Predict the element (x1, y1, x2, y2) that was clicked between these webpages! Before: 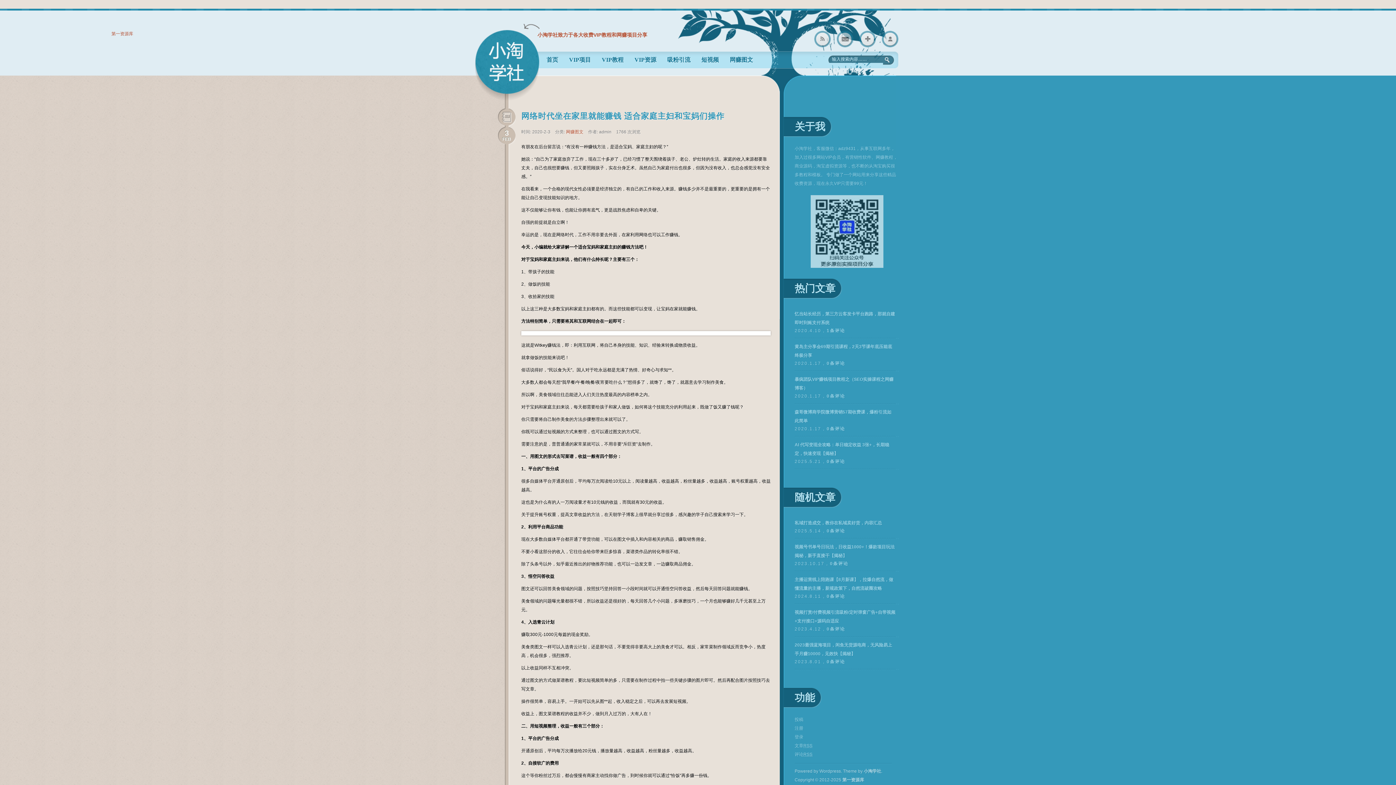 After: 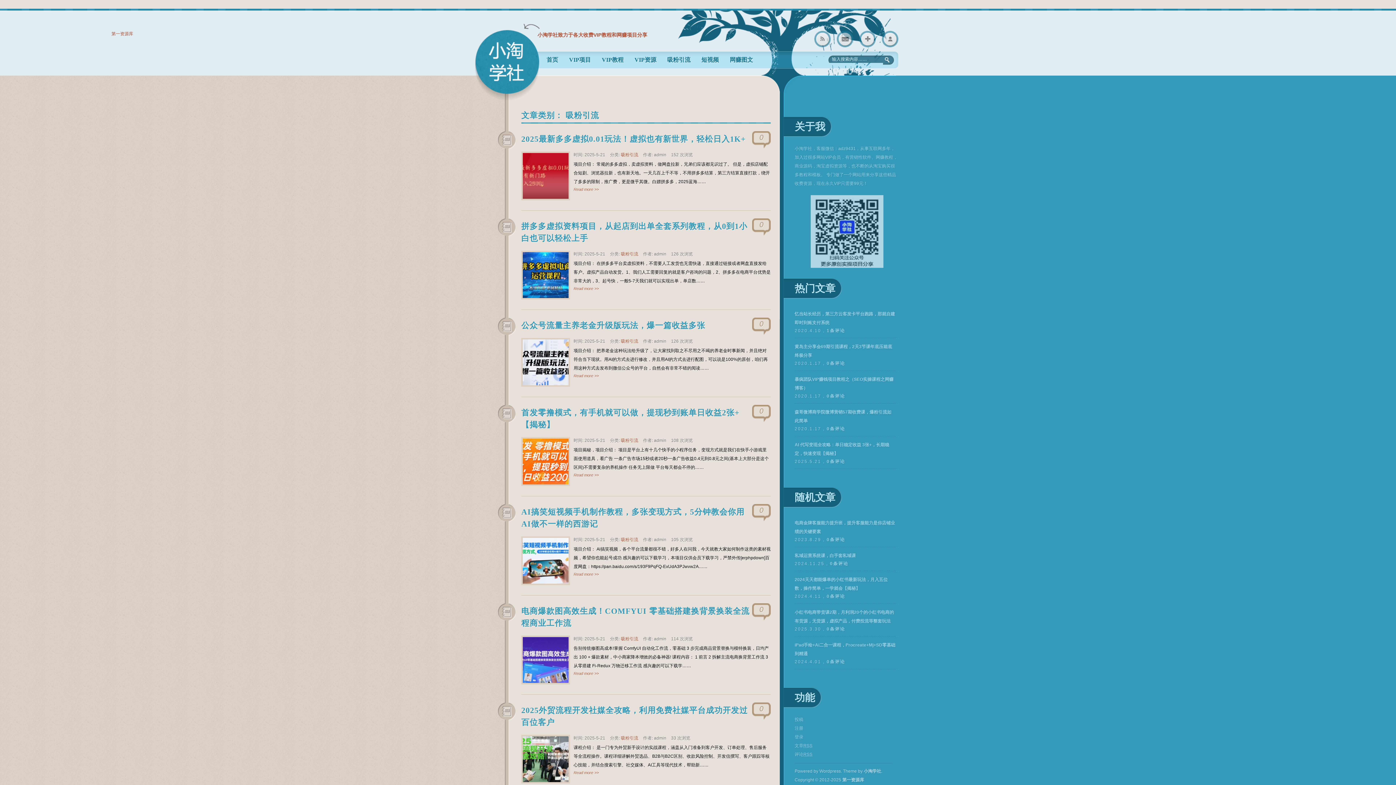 Action: label: 吸粉引流 bbox: (663, 54, 694, 65)